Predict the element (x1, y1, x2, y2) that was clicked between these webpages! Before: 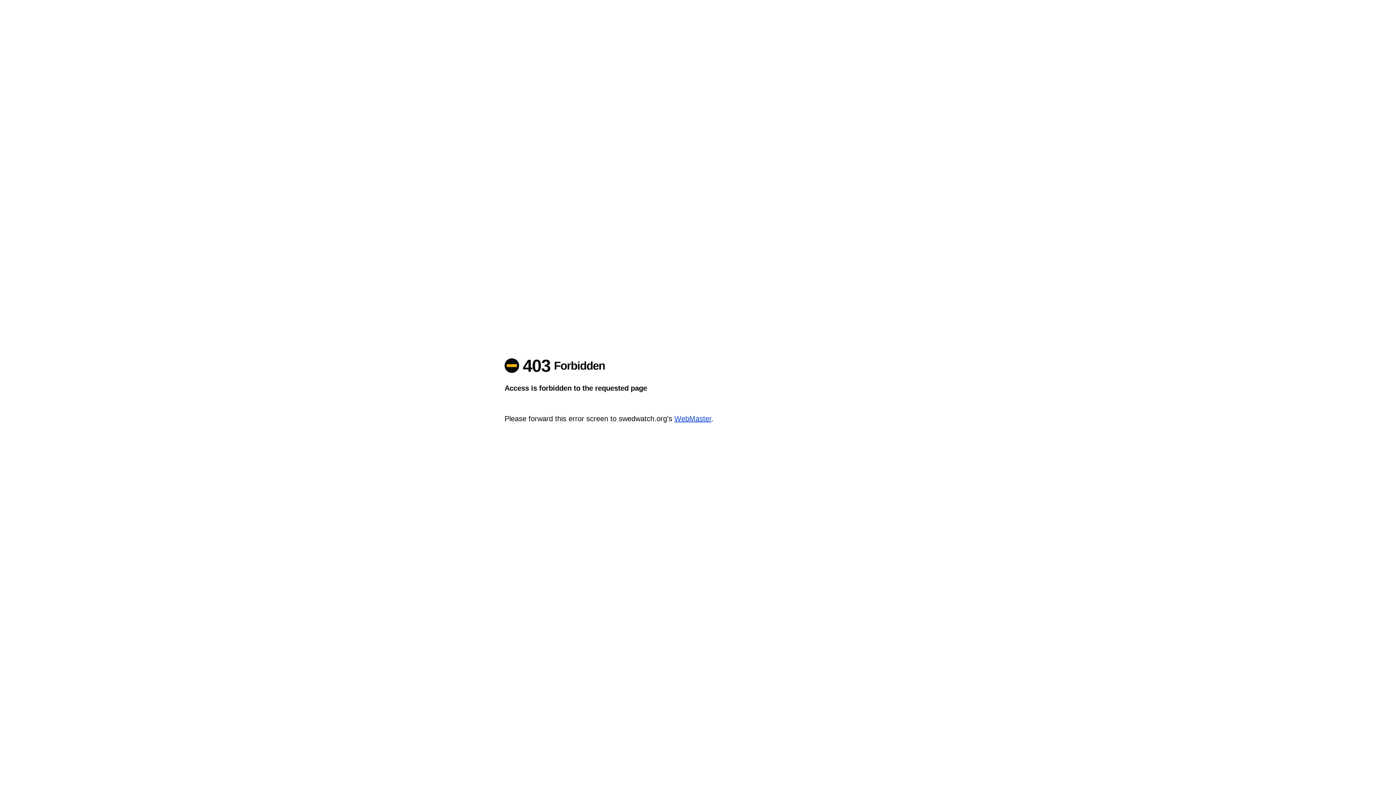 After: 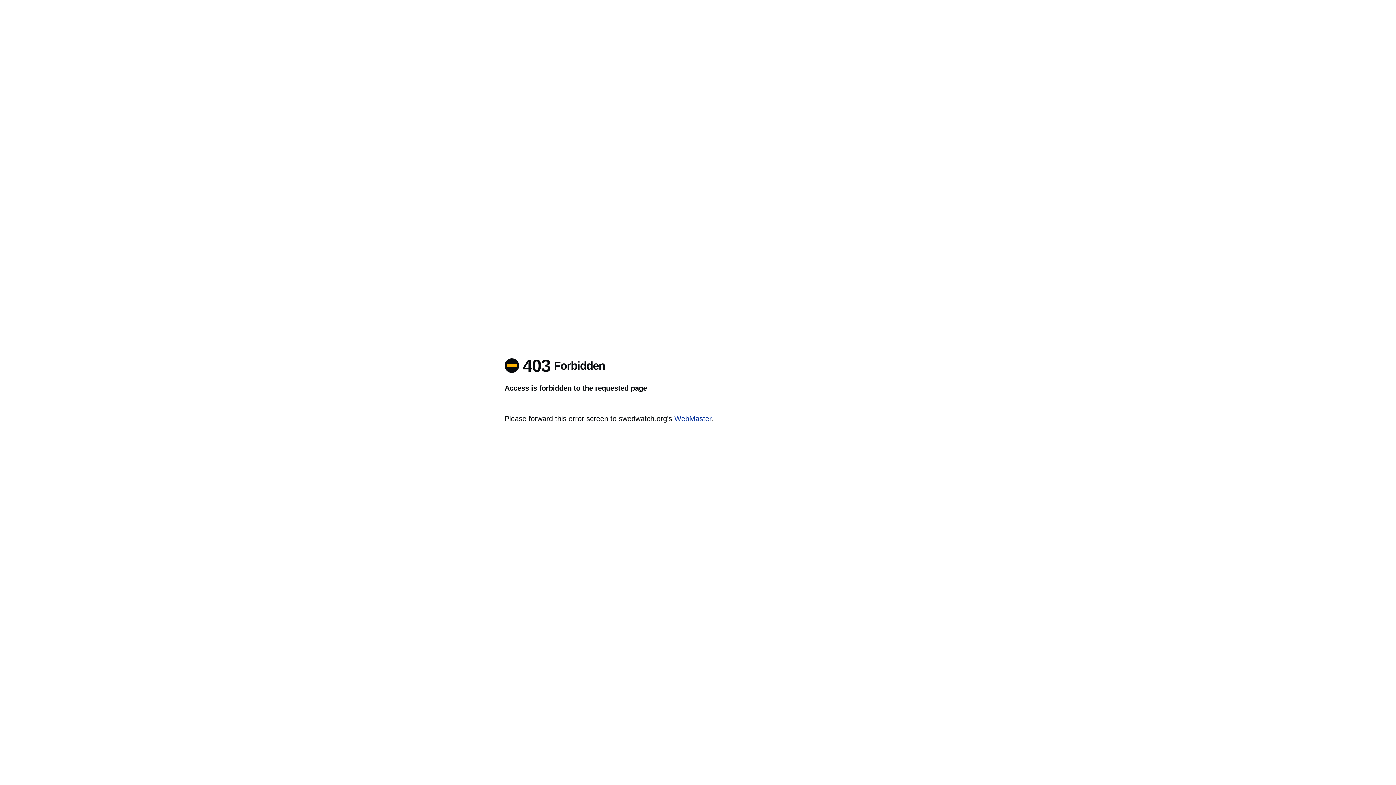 Action: label: WebMaster bbox: (674, 414, 711, 422)